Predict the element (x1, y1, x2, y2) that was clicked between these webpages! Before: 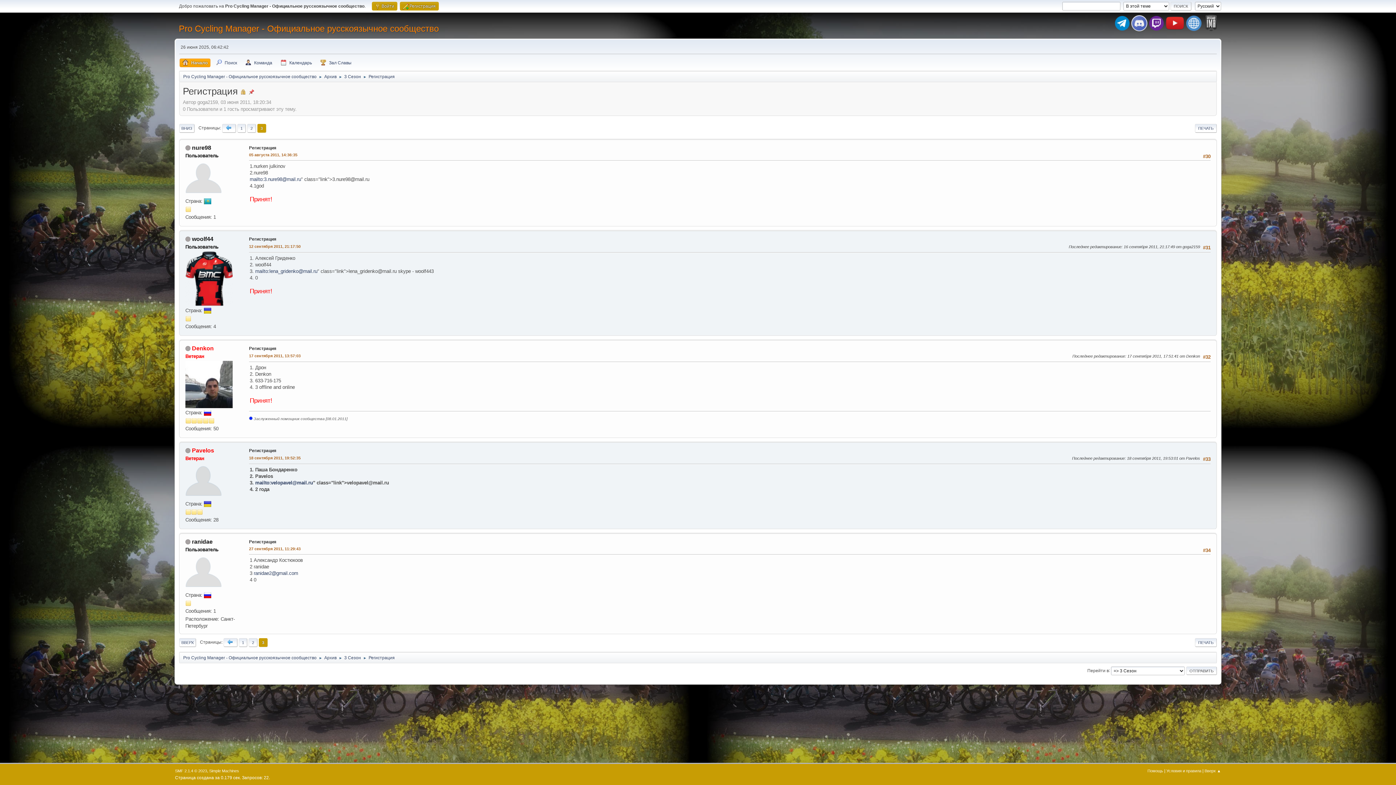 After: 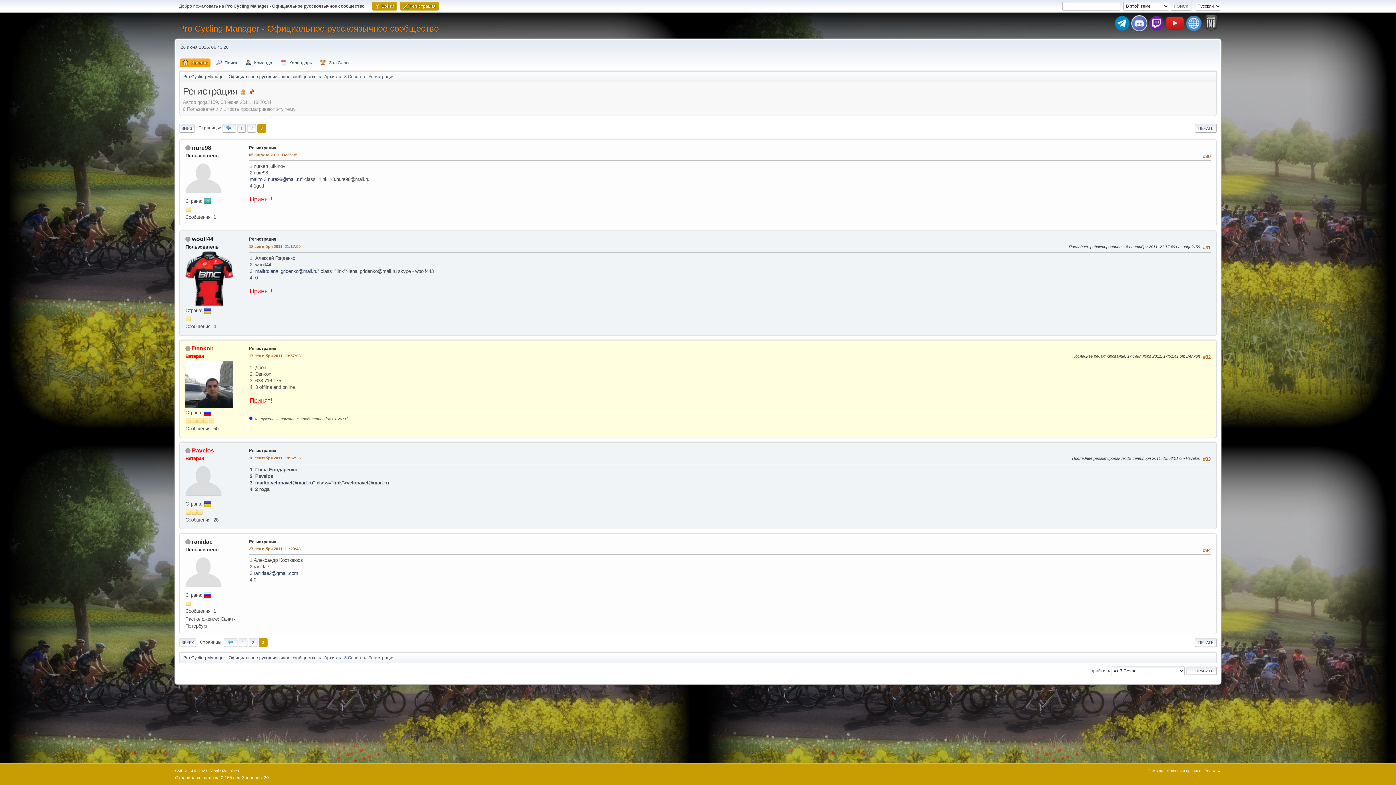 Action: bbox: (249, 352, 300, 359) label: 17 сентября 2011, 13:57:03